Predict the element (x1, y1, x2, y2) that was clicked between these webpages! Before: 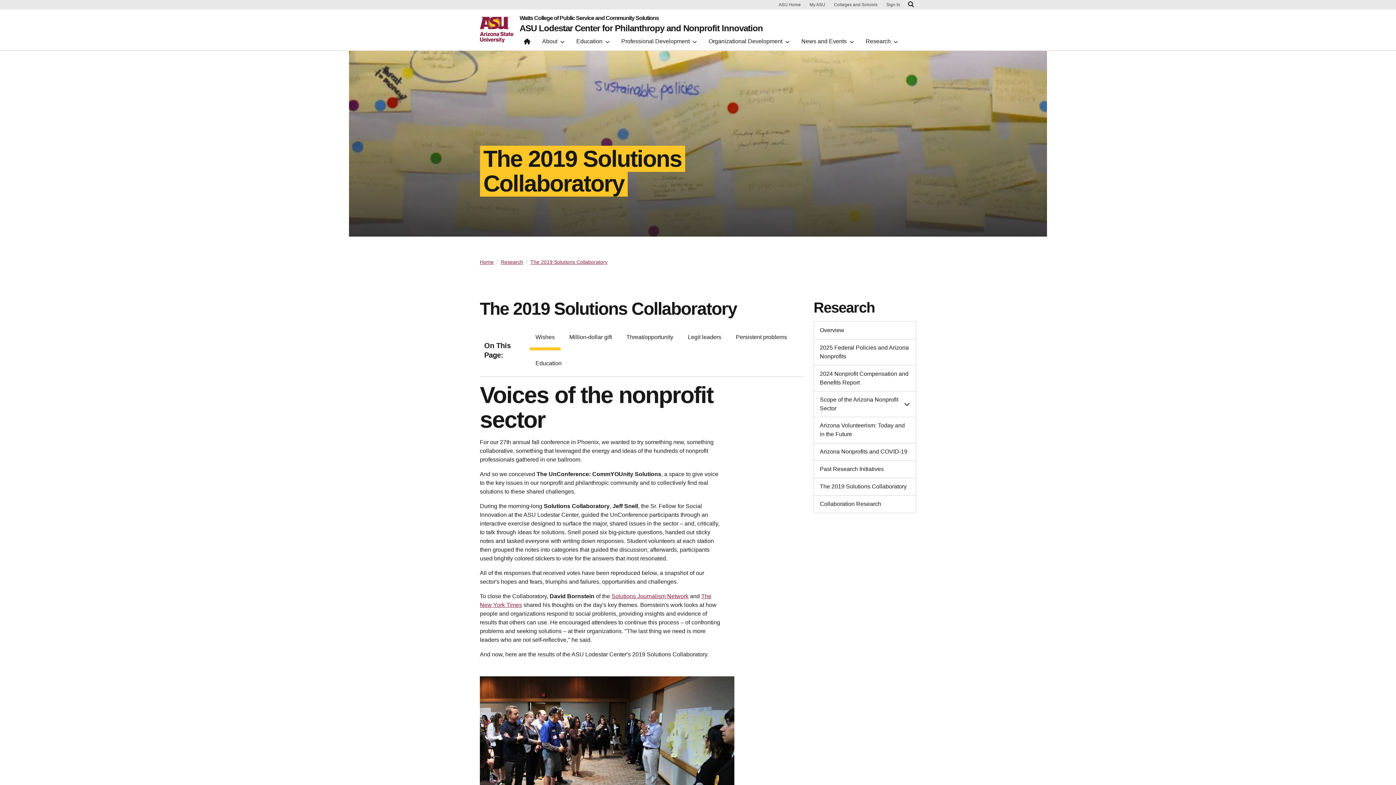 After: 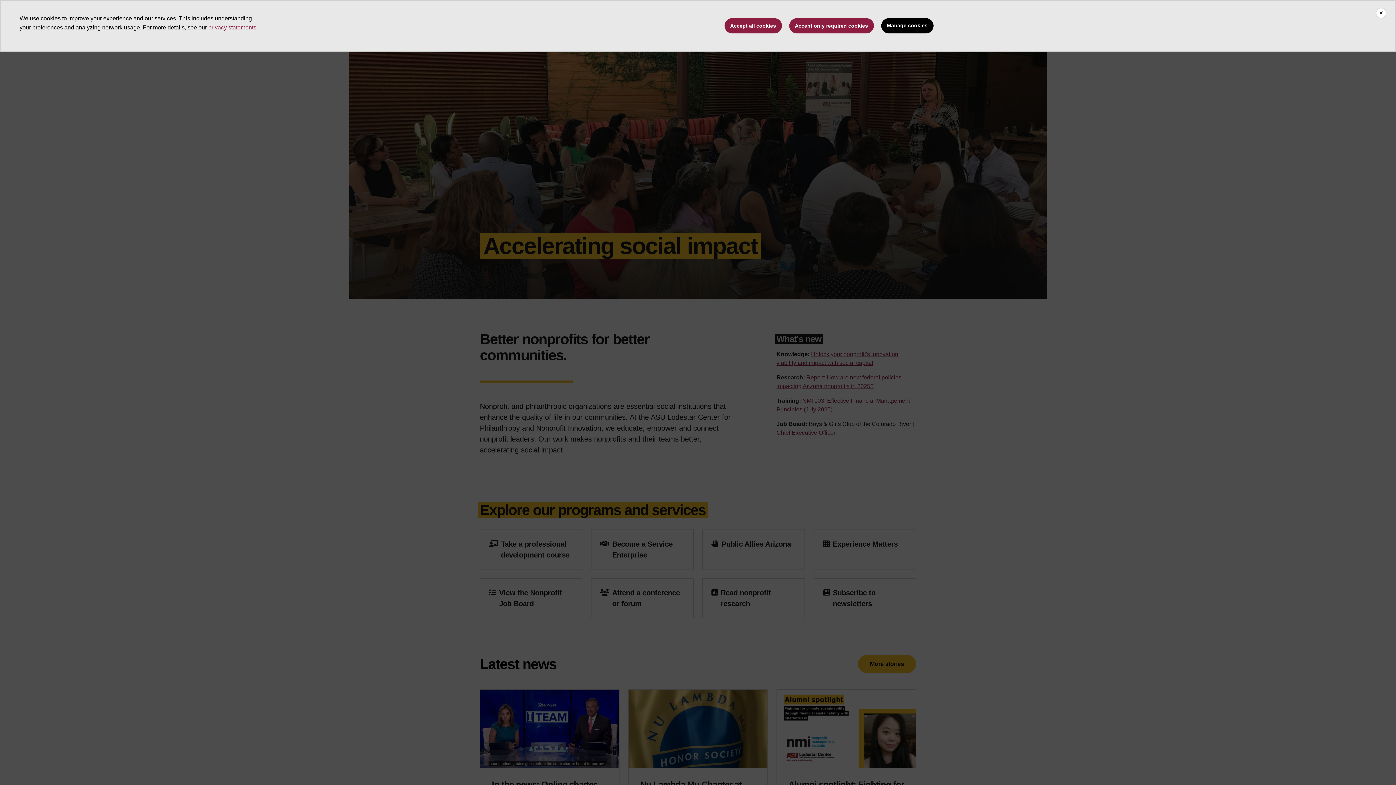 Action: bbox: (519, 35, 534, 50)